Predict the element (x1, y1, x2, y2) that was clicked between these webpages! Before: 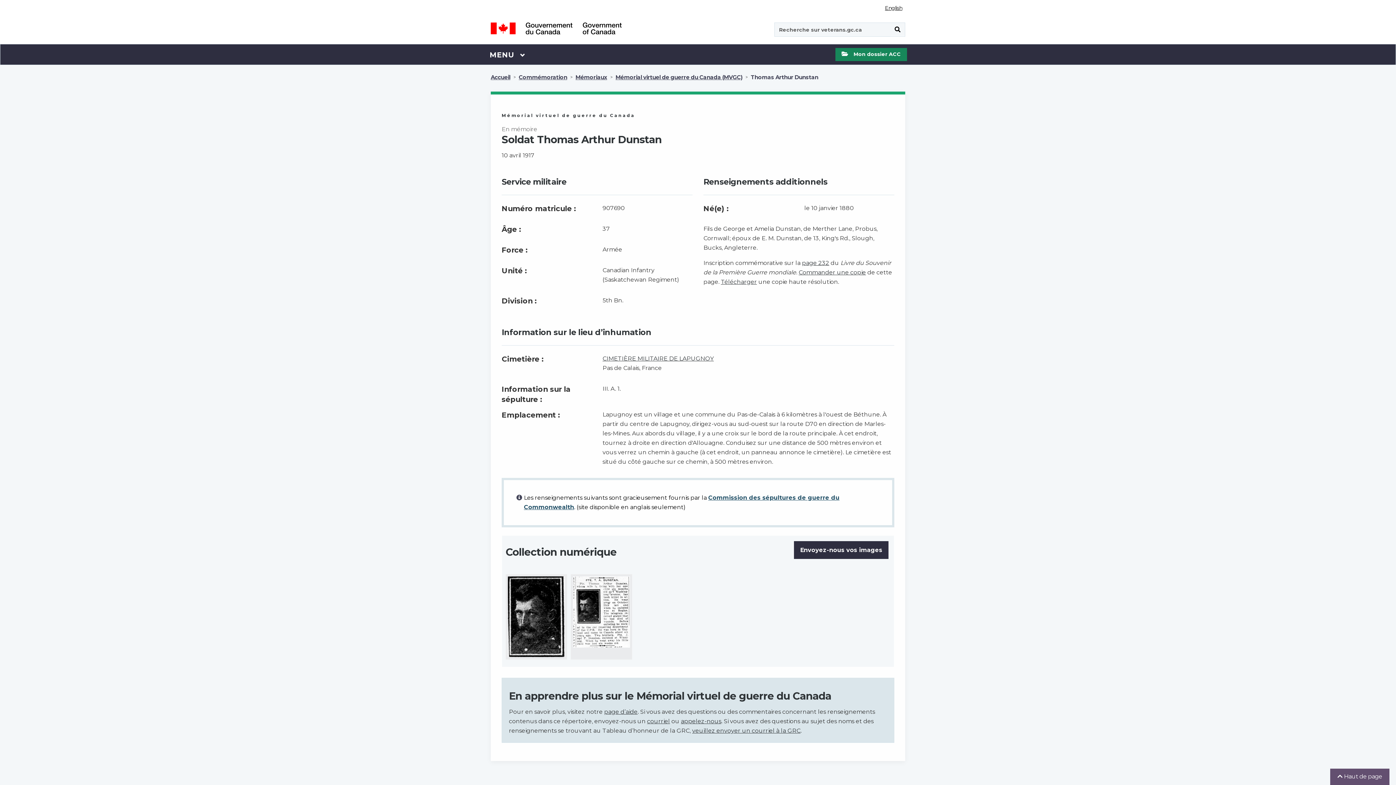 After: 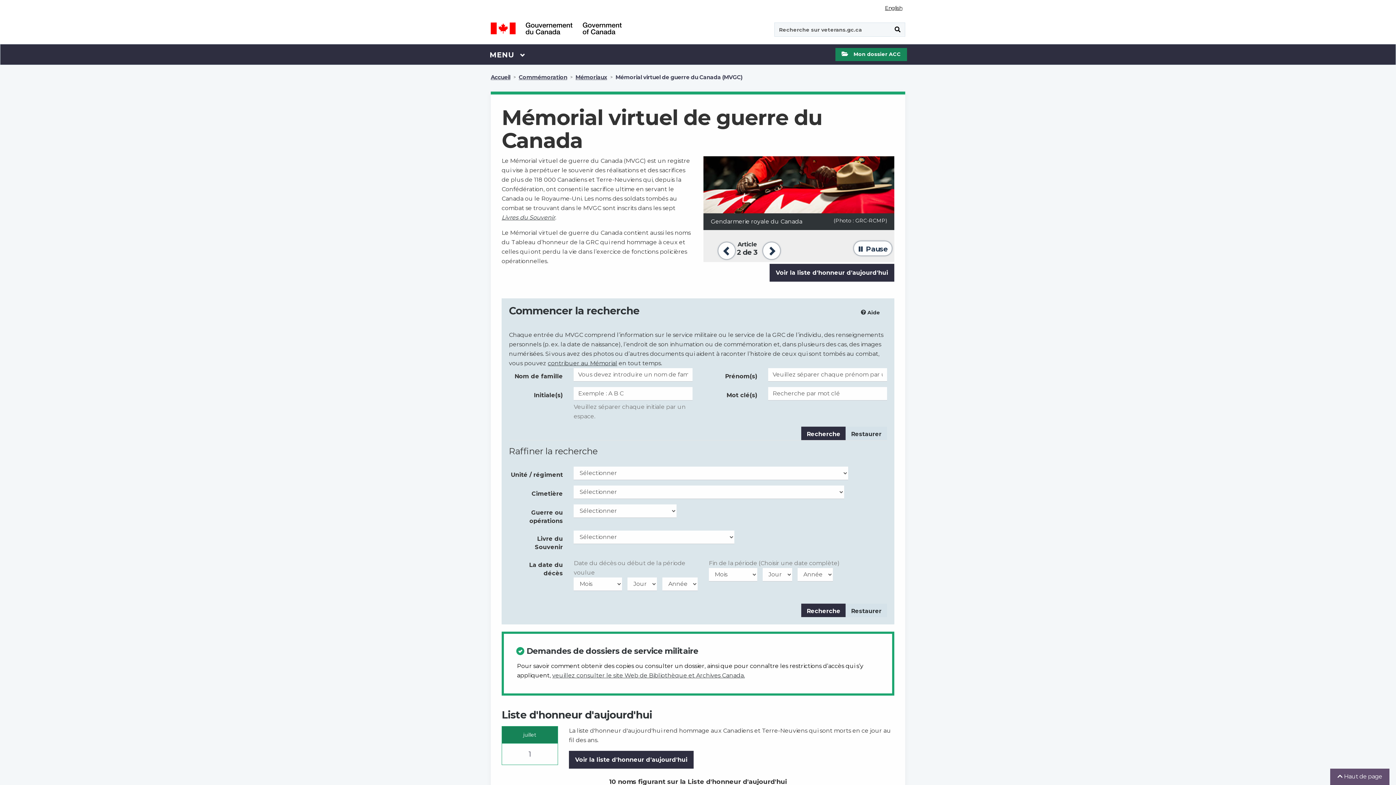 Action: bbox: (615, 72, 742, 82) label: Mémorial virtuel de guerre du Canada (MVGC)